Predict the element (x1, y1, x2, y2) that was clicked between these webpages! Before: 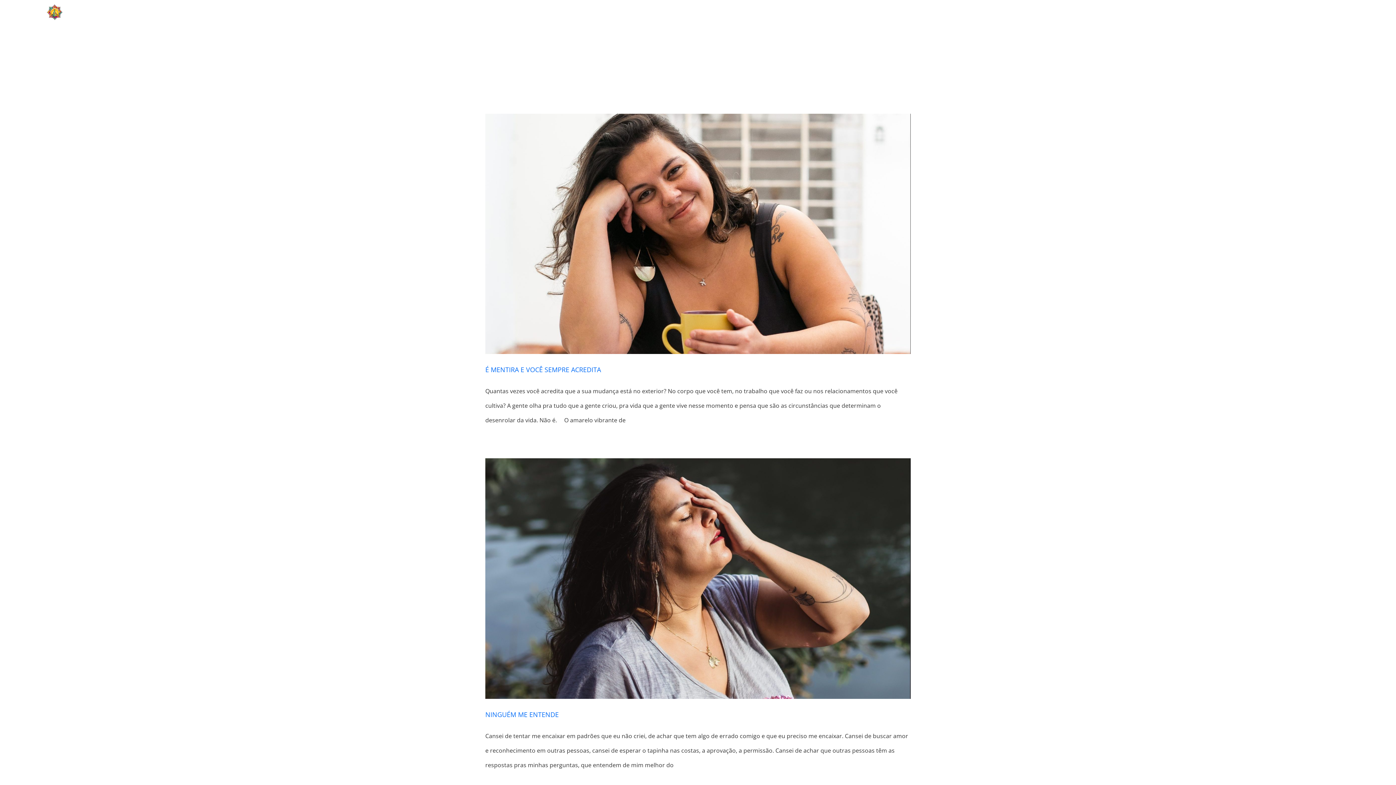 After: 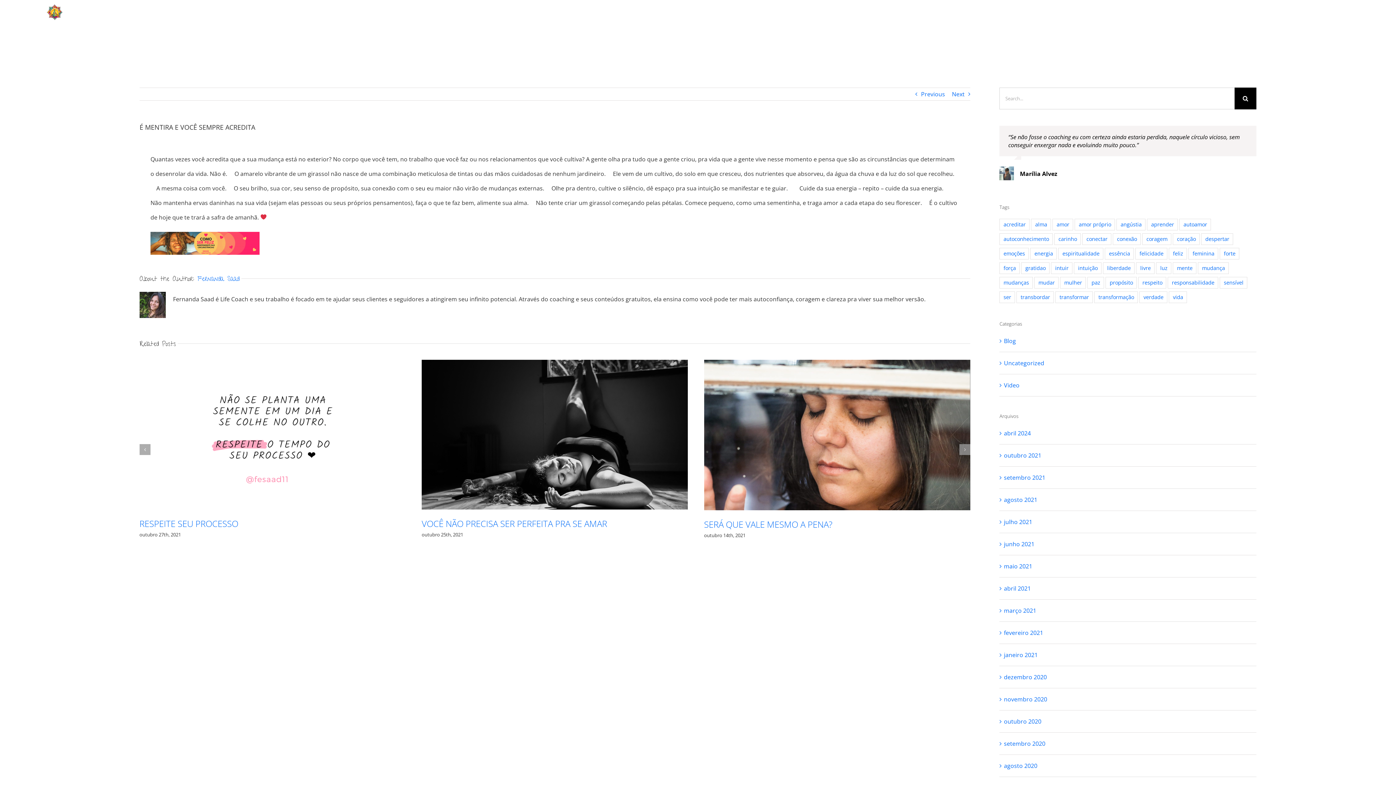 Action: label: É MENTIRA E VOCÊ SEMPRE ACREDITA bbox: (485, 113, 910, 354)